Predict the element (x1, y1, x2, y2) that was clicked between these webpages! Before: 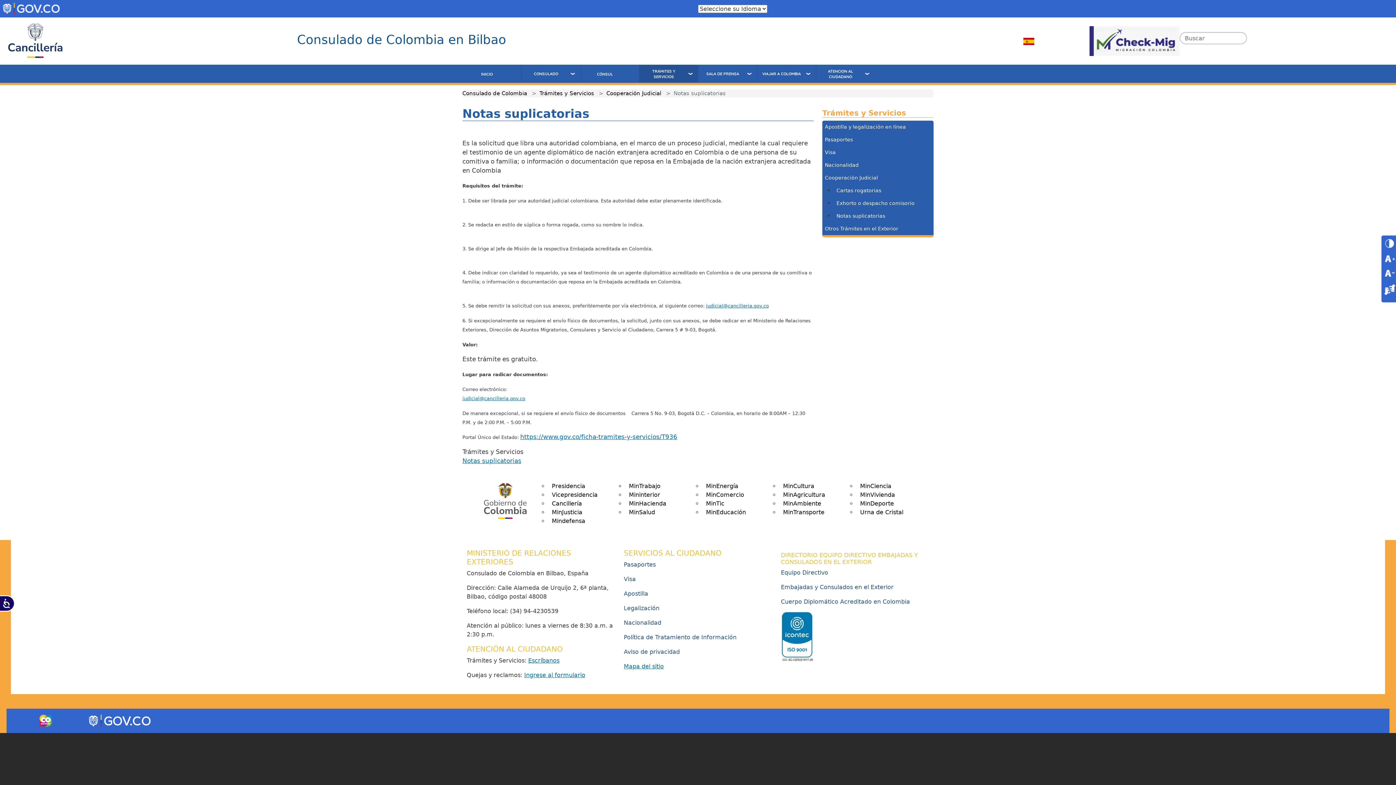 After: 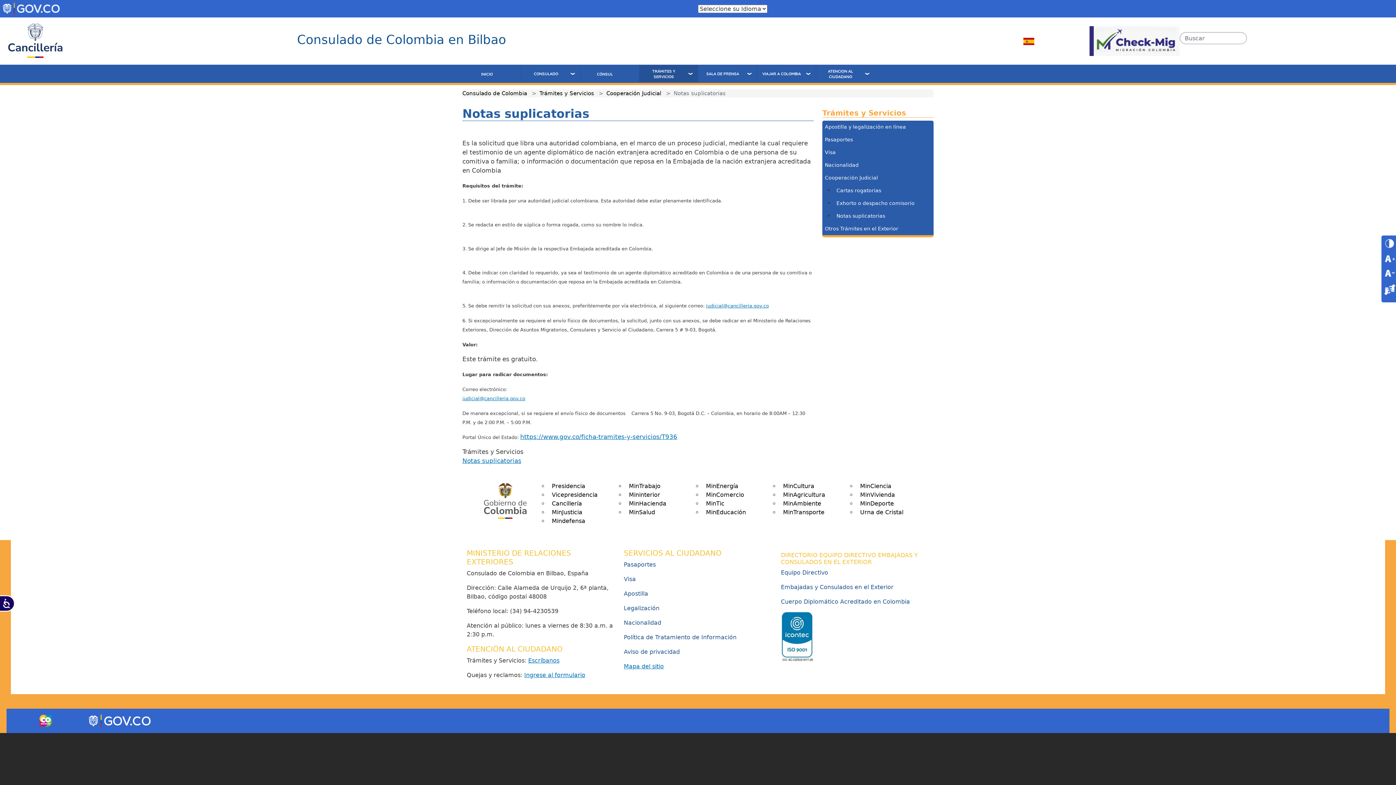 Action: bbox: (10, 717, 58, 724)